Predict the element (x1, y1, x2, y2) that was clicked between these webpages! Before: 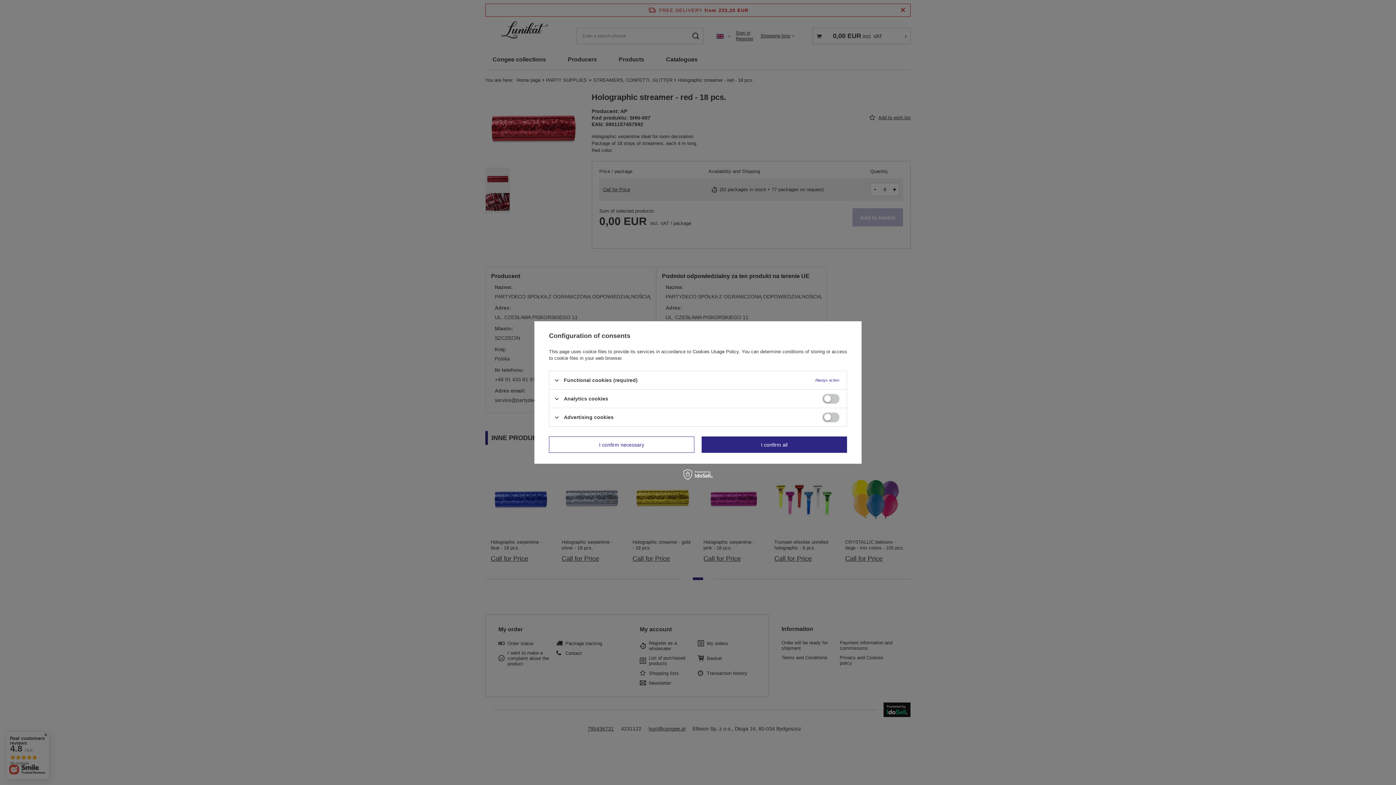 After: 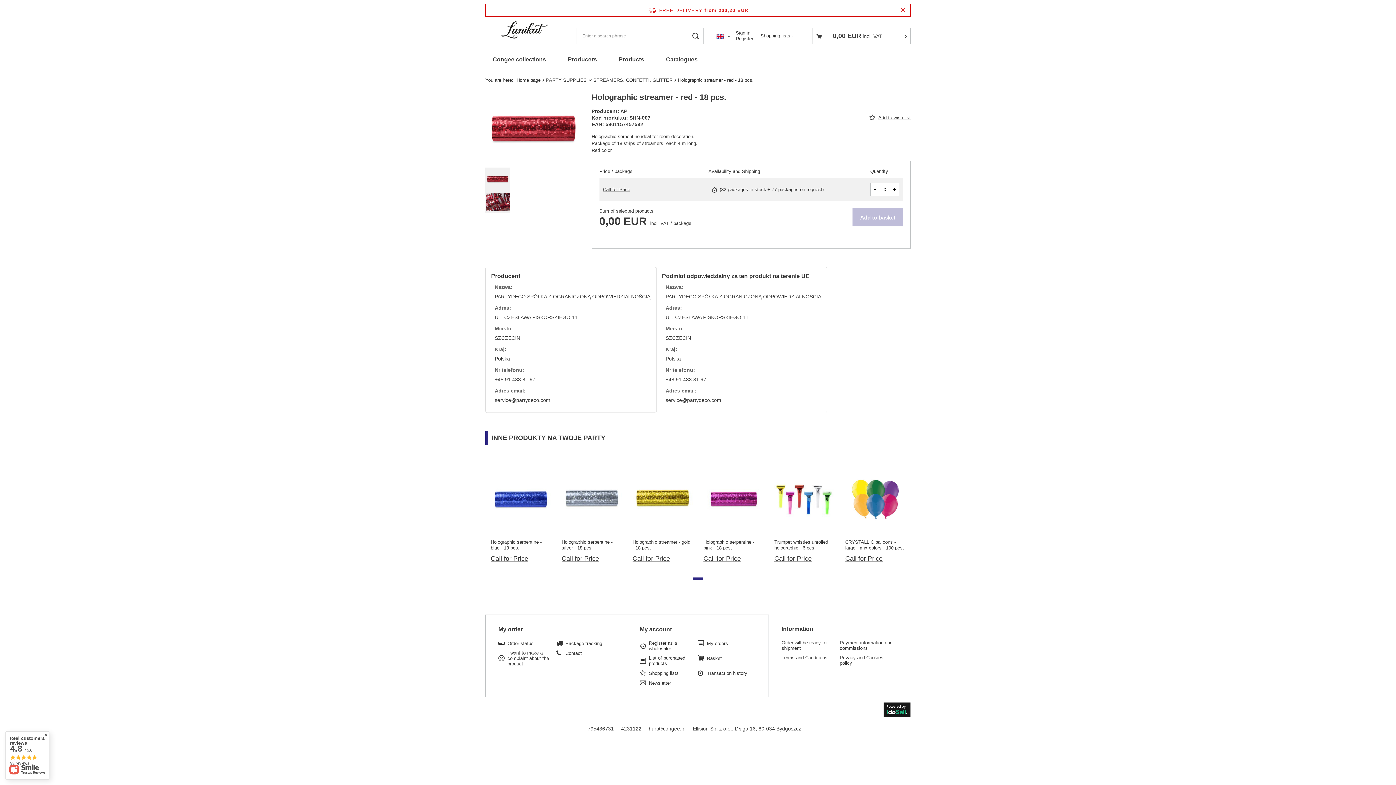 Action: bbox: (701, 436, 847, 453) label: I confirm all